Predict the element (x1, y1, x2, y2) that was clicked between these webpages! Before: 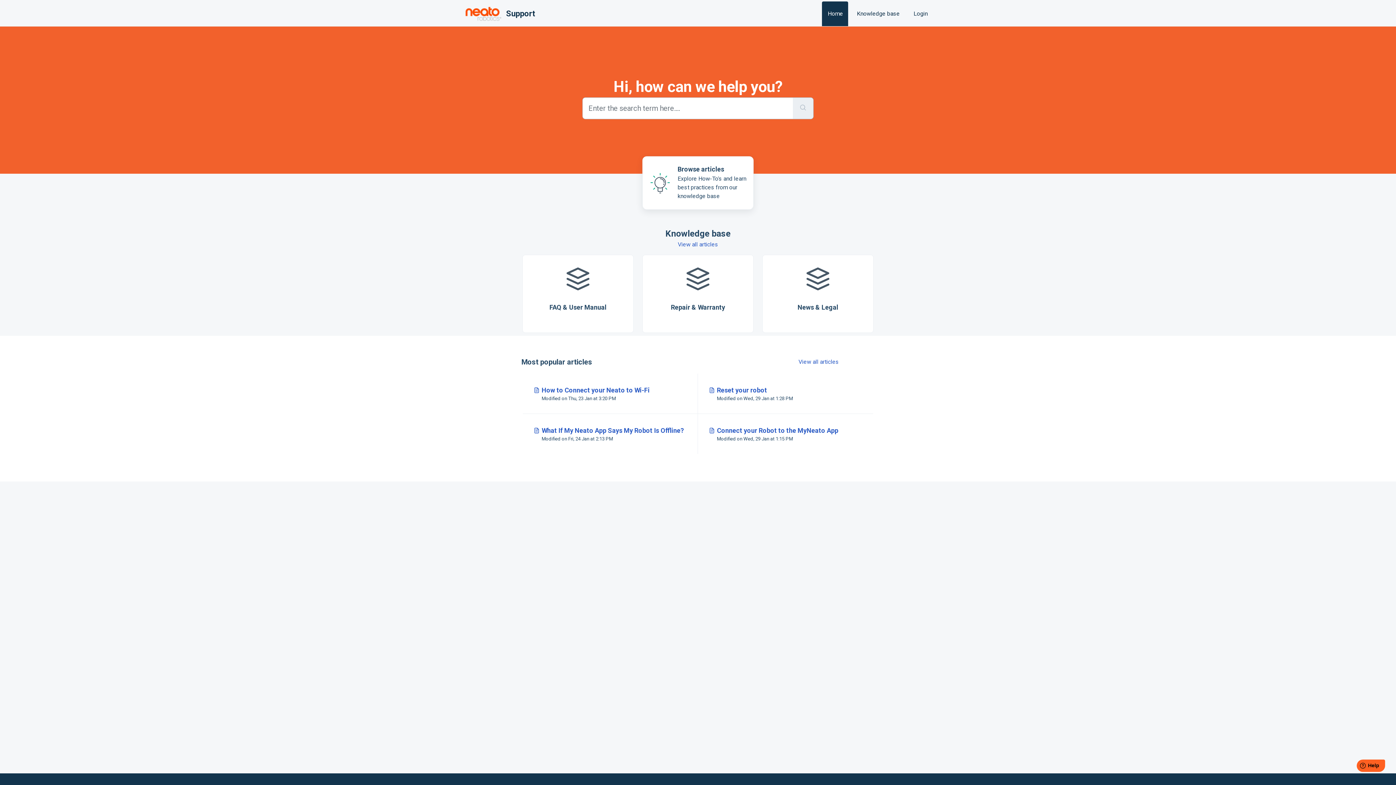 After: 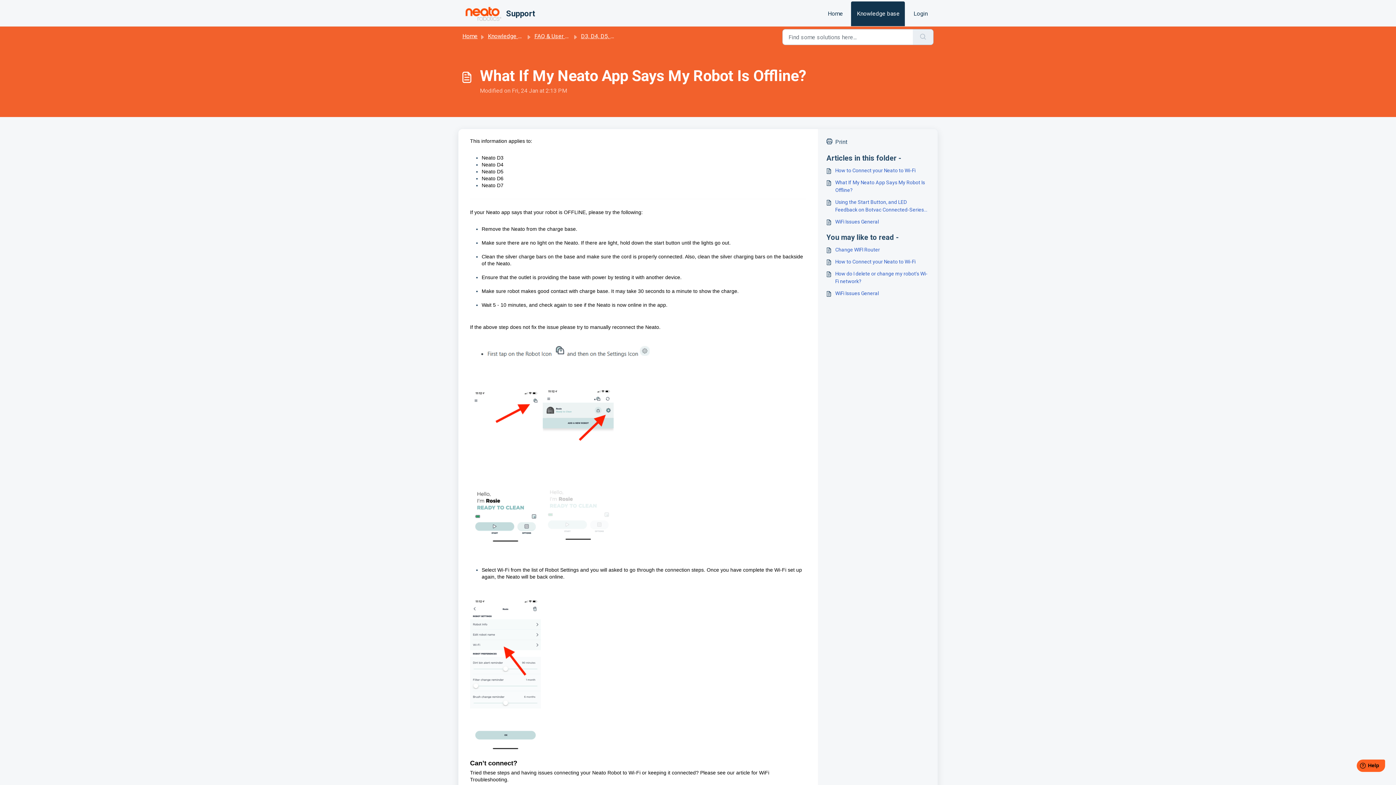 Action: bbox: (522, 414, 698, 454) label: Advanced filters for Search